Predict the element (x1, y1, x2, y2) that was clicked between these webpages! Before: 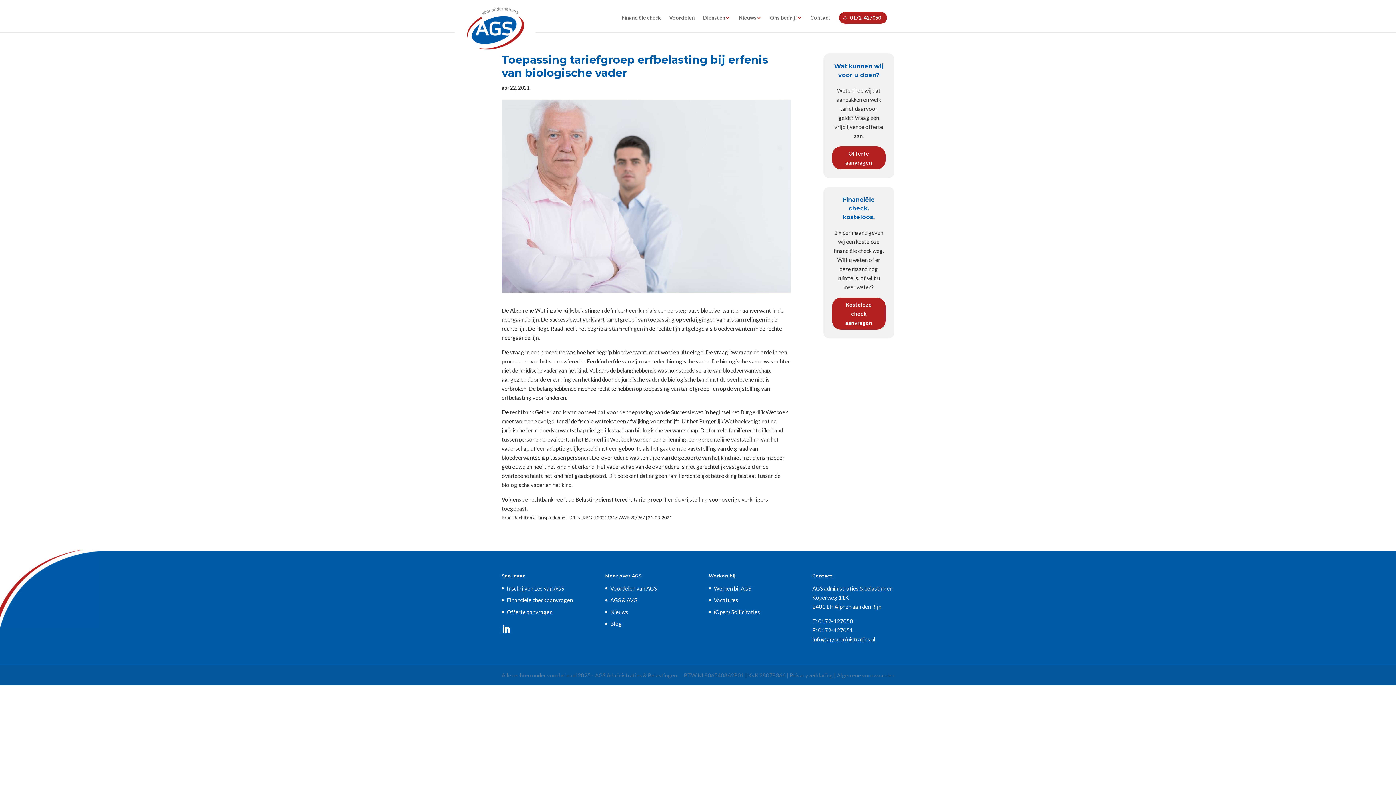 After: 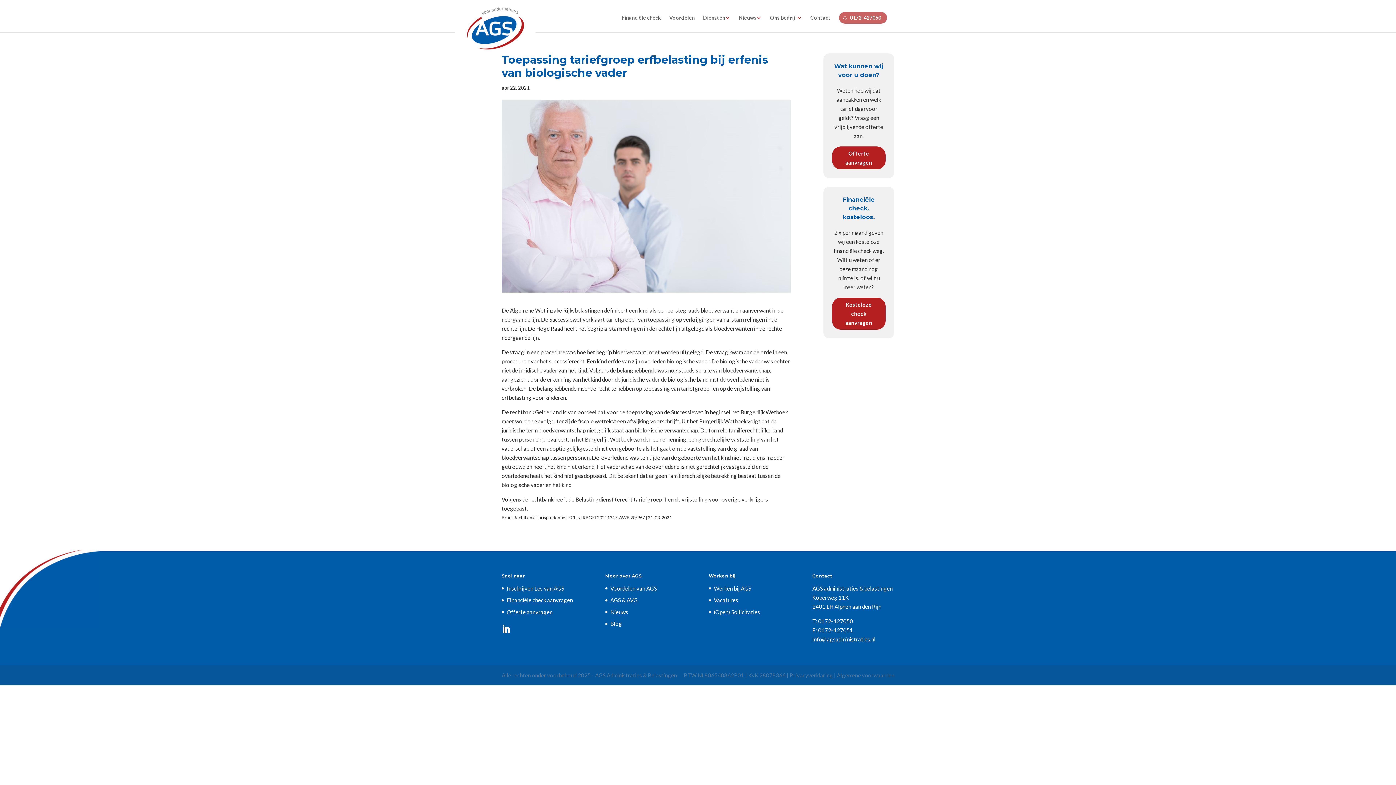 Action: label: 0172-427050 bbox: (839, 12, 887, 23)